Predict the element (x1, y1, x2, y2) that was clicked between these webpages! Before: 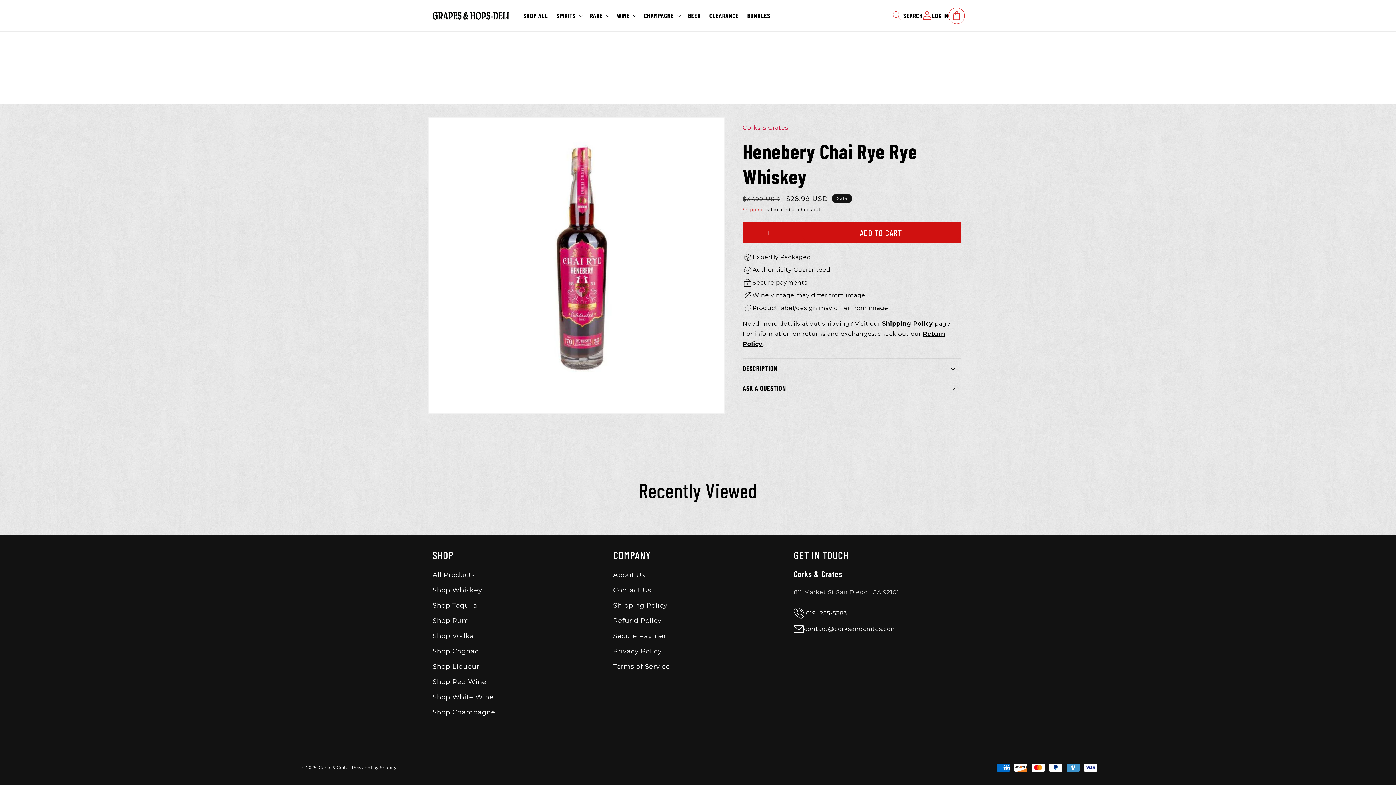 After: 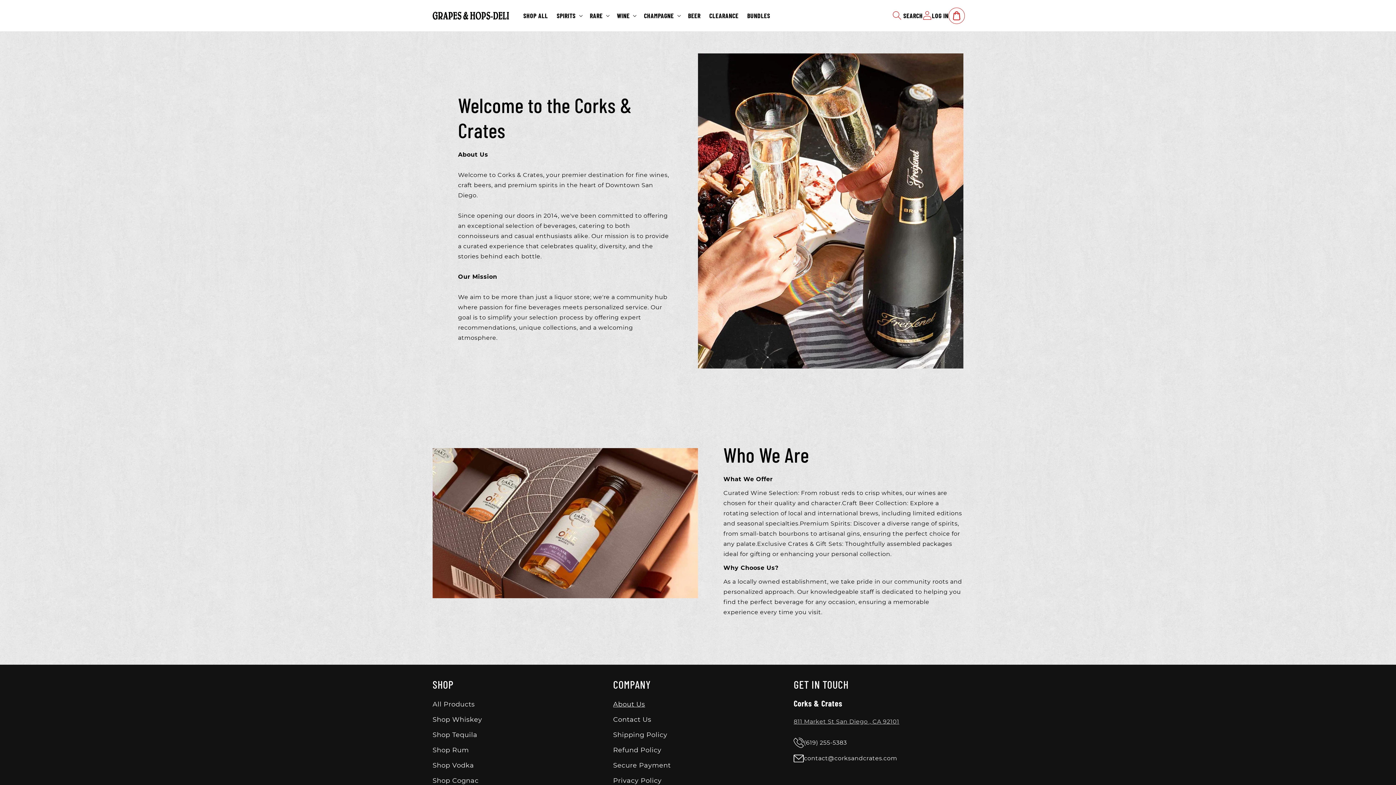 Action: label: About Us bbox: (613, 569, 645, 582)